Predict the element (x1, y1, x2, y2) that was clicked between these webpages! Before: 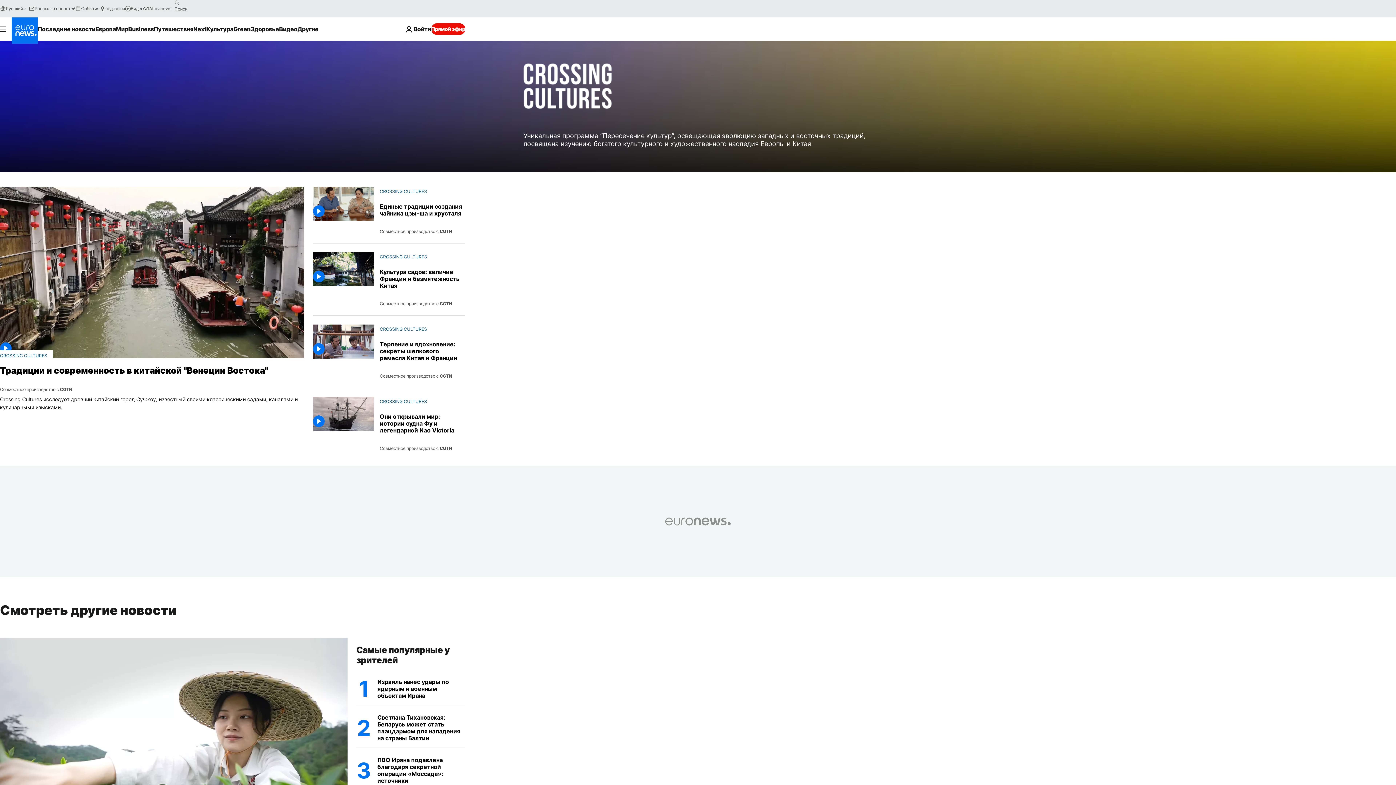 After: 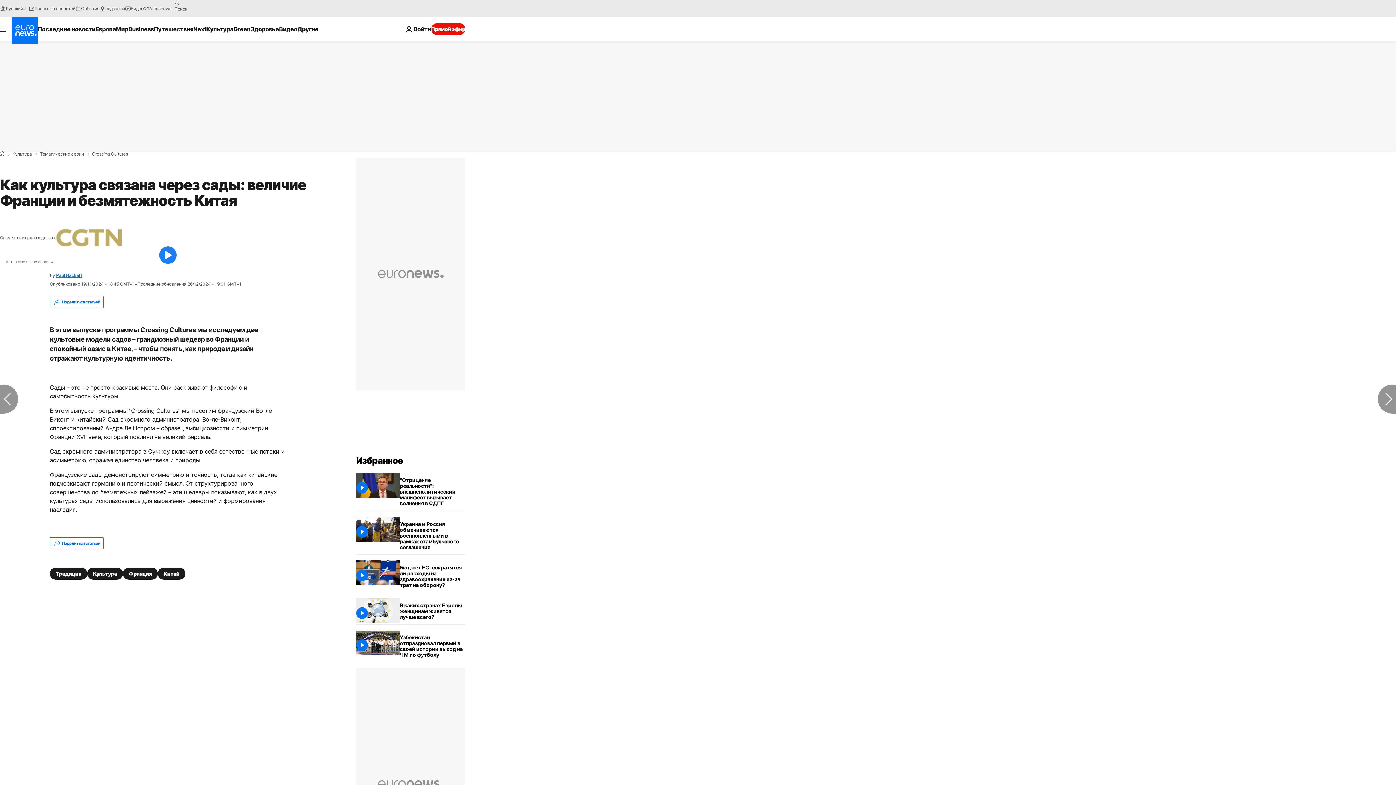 Action: label: Как культура связана через сады: величие Франции и безмятежность Китая bbox: (379, 268, 465, 289)